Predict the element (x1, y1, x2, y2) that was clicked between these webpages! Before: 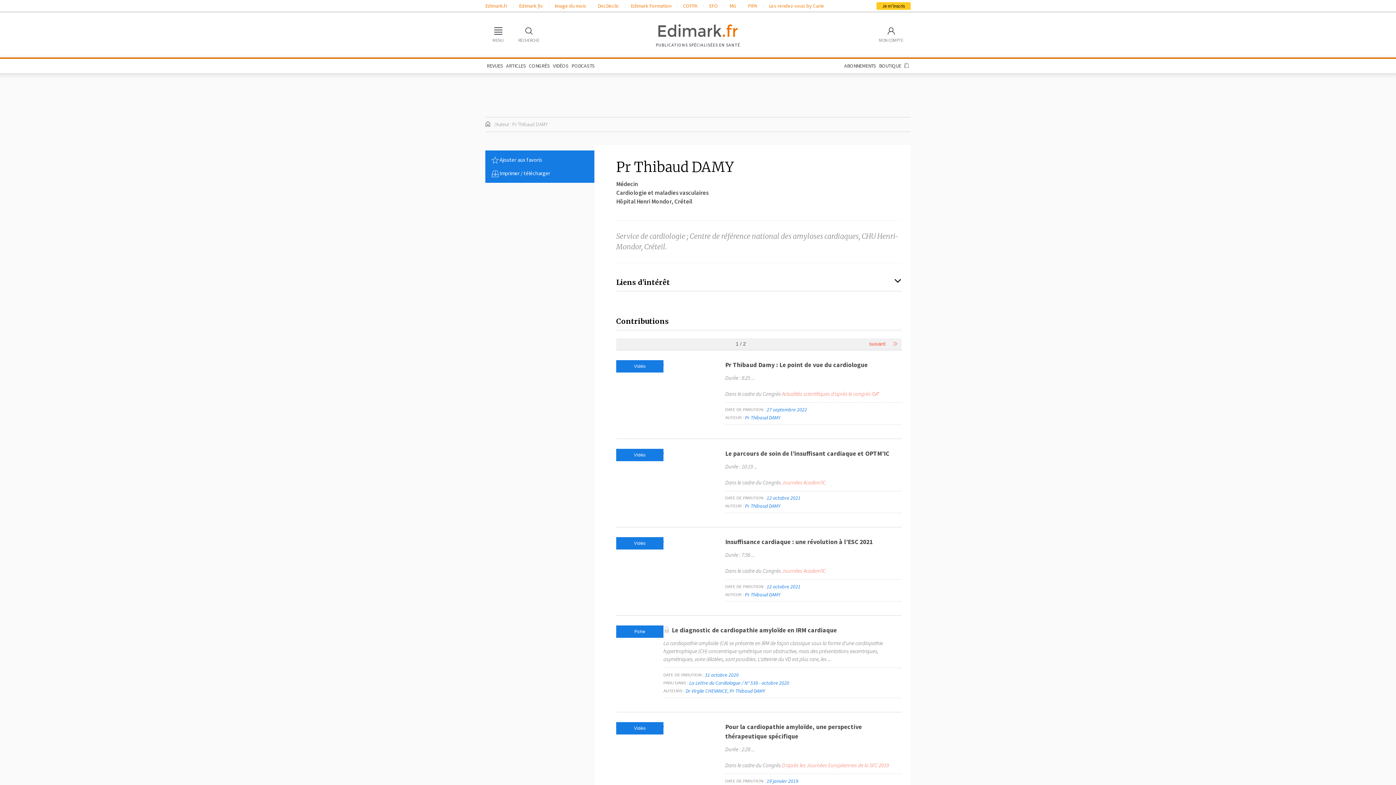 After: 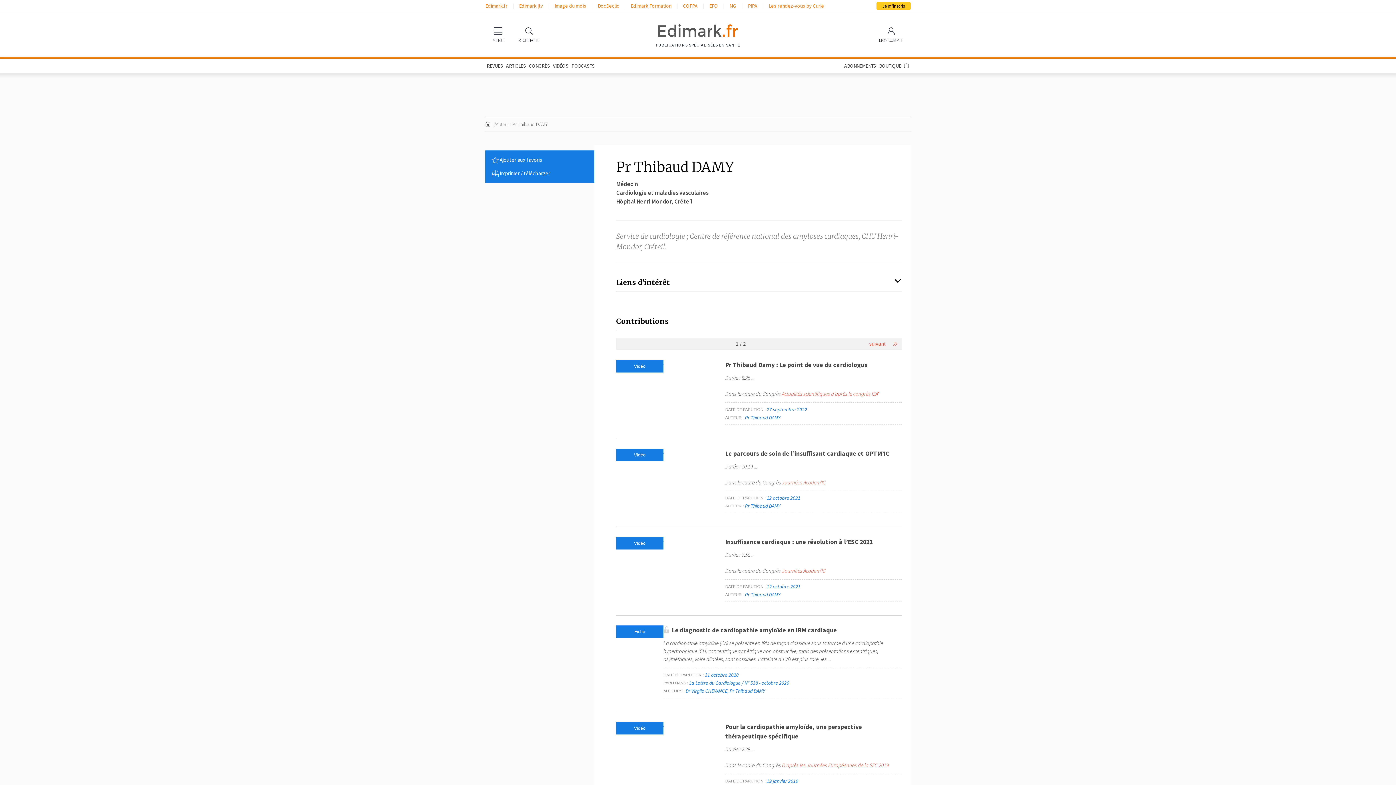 Action: label: Pr Thibaud DAMY bbox: (745, 503, 780, 509)